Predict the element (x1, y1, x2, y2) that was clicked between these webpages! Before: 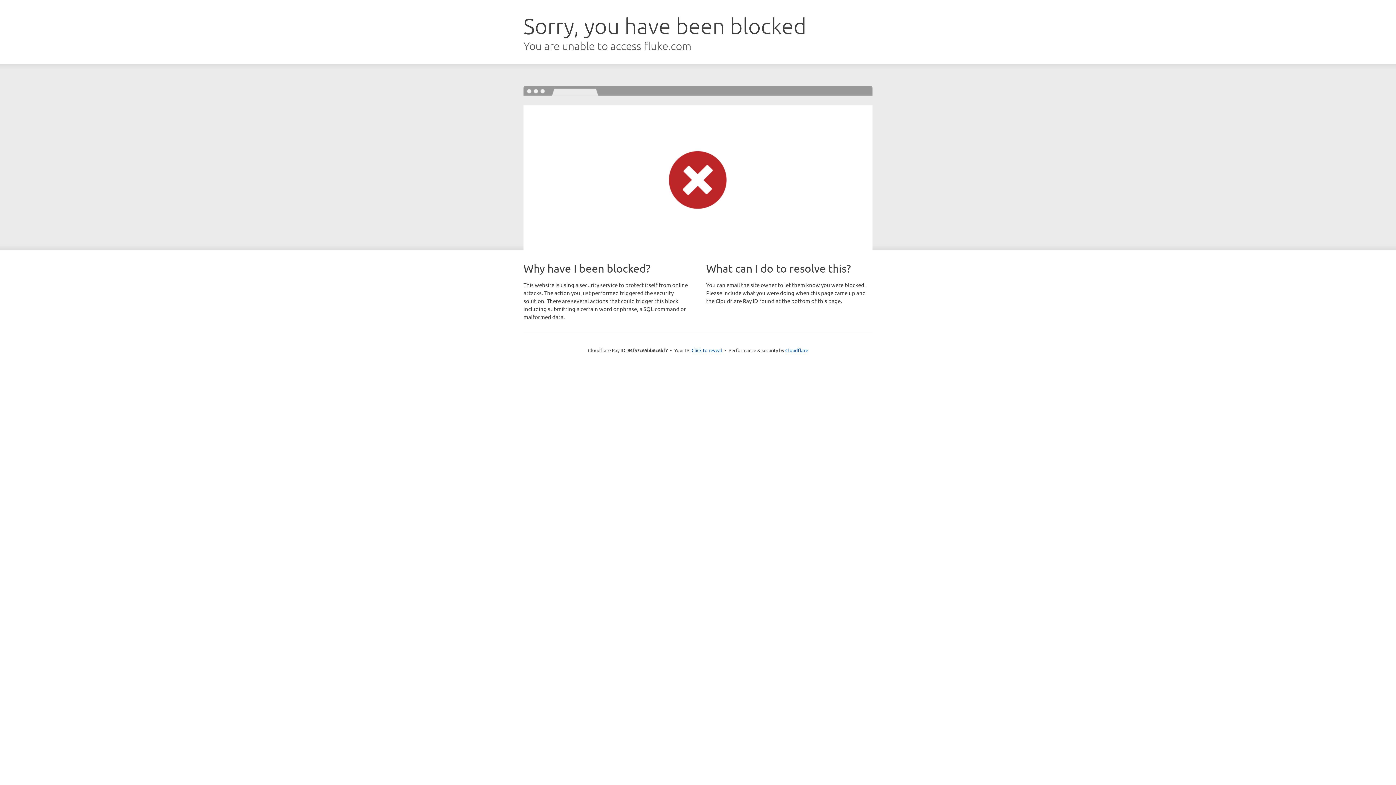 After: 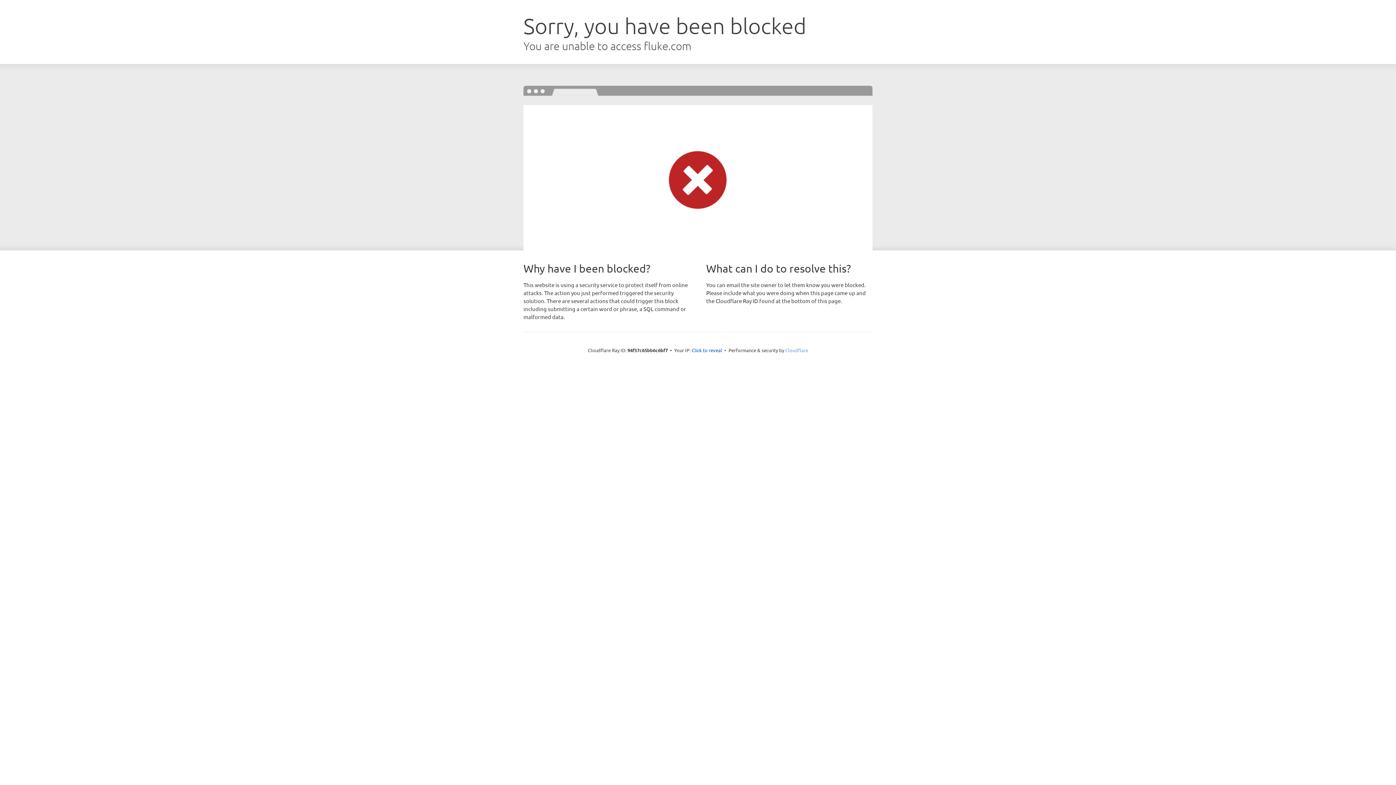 Action: bbox: (785, 347, 808, 353) label: Cloudflare